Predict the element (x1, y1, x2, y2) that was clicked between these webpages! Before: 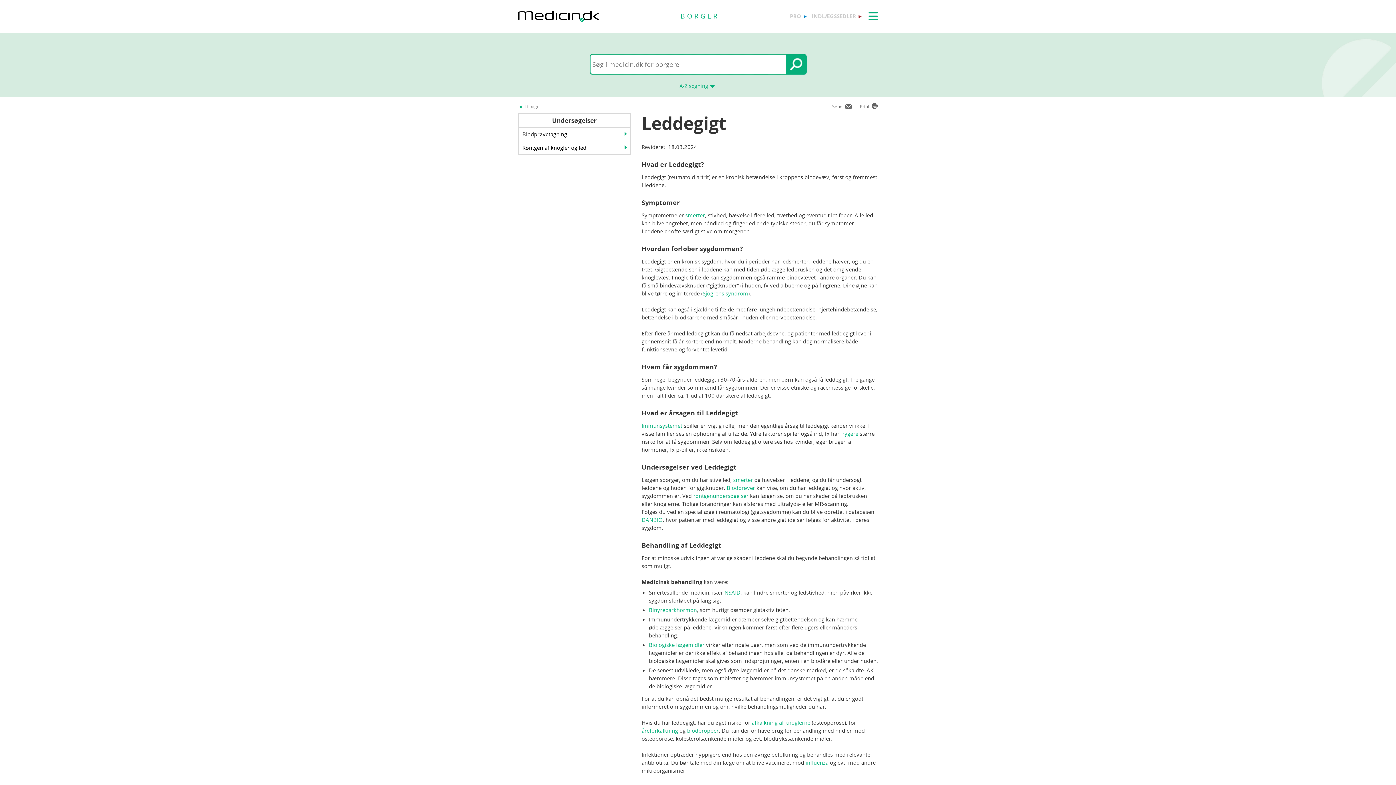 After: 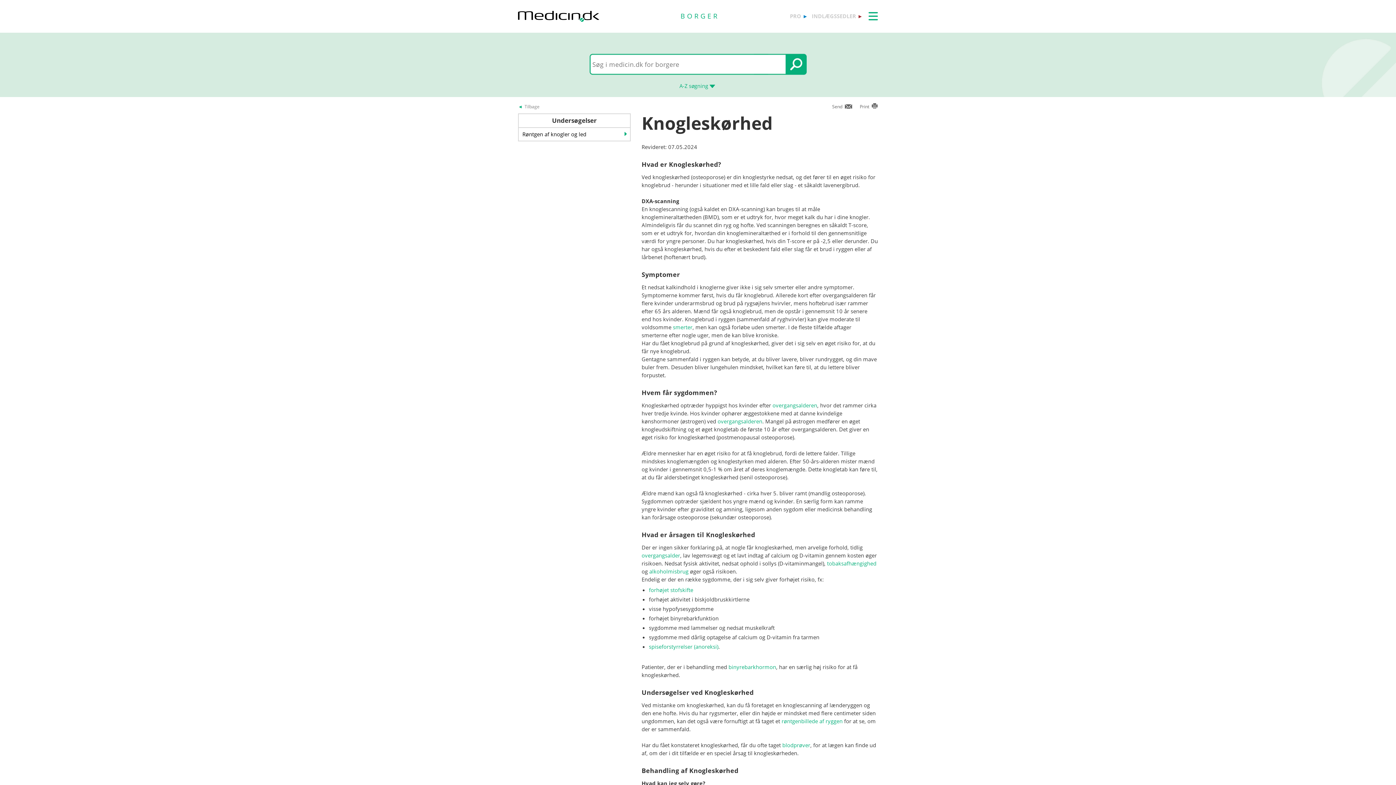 Action: bbox: (752, 719, 810, 726) label: afkalkning af knoglerne